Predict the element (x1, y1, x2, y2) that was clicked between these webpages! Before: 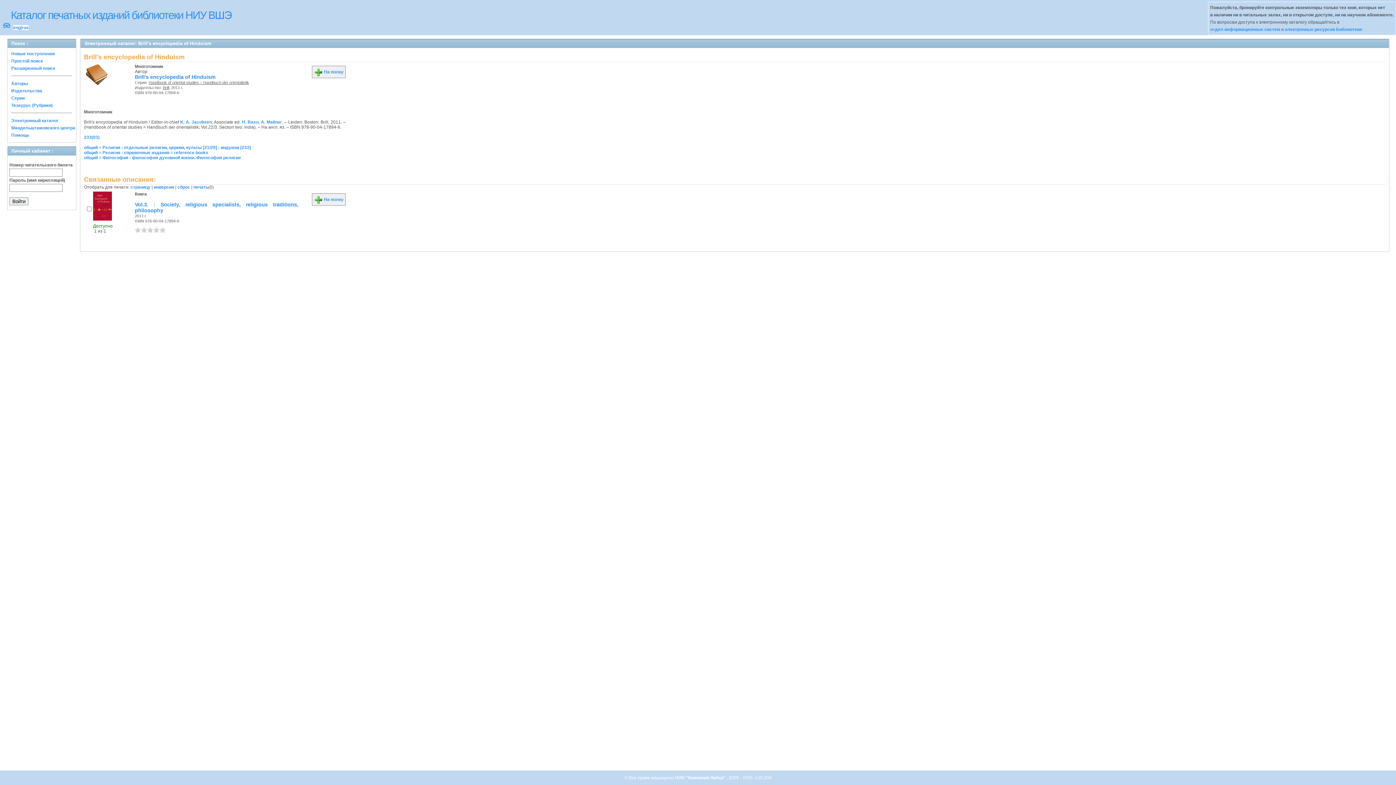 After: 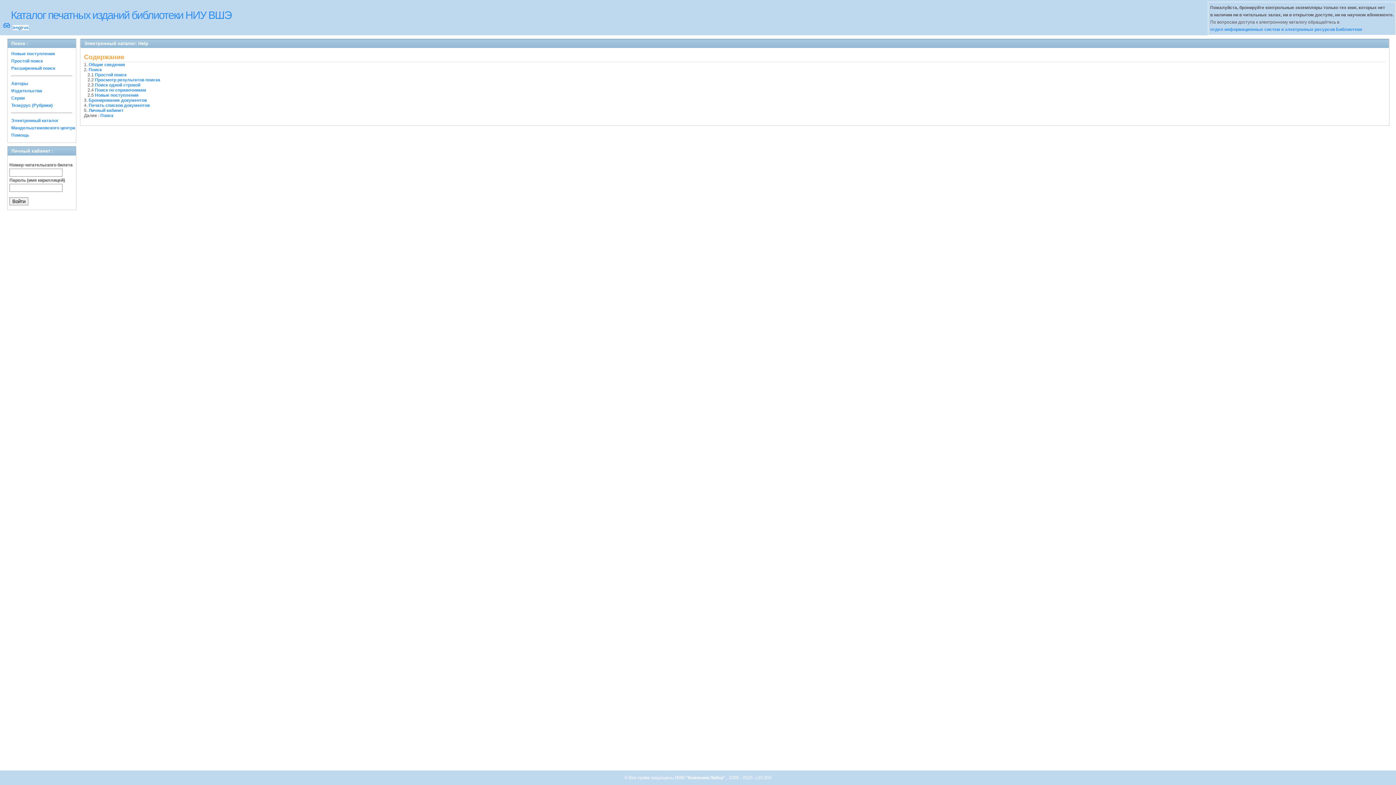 Action: label: Помощь bbox: (11, 132, 29, 137)